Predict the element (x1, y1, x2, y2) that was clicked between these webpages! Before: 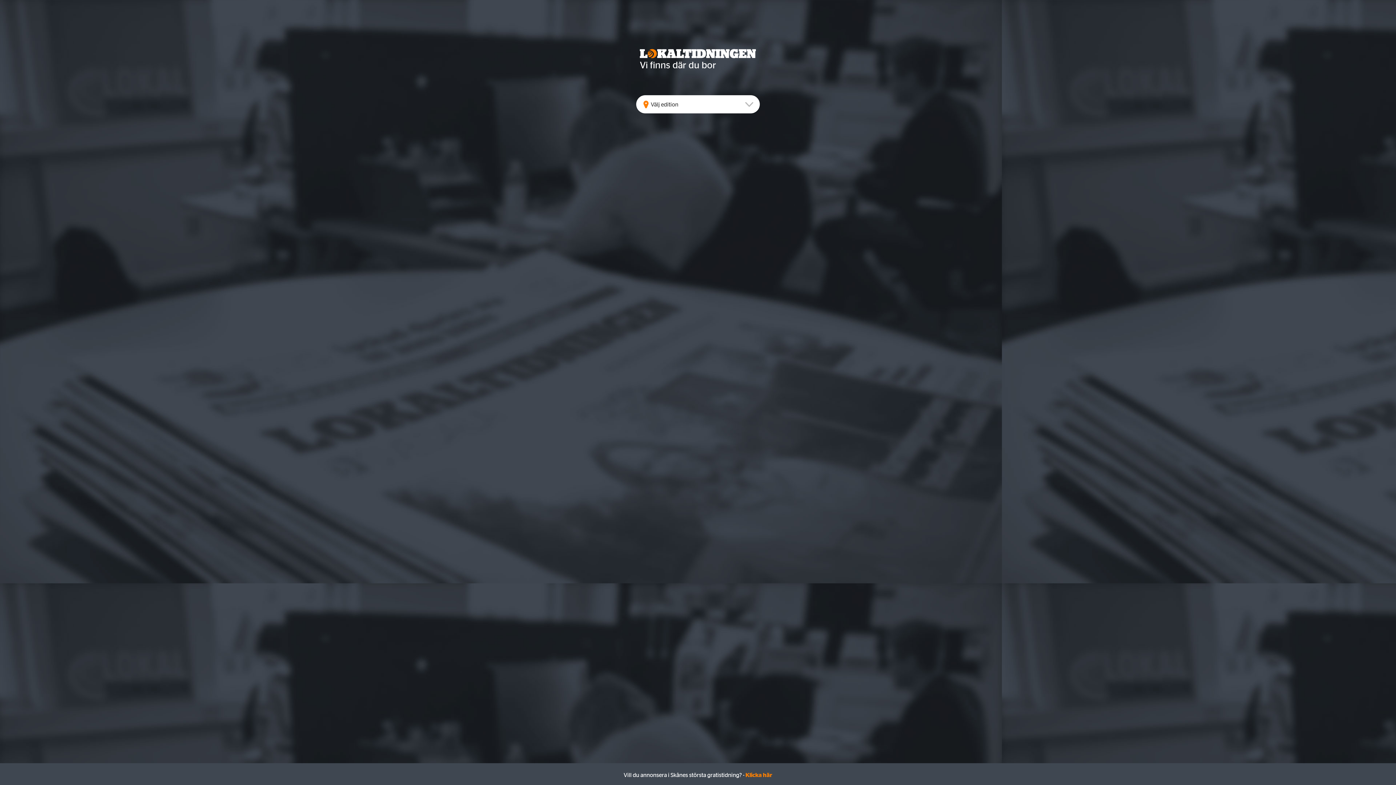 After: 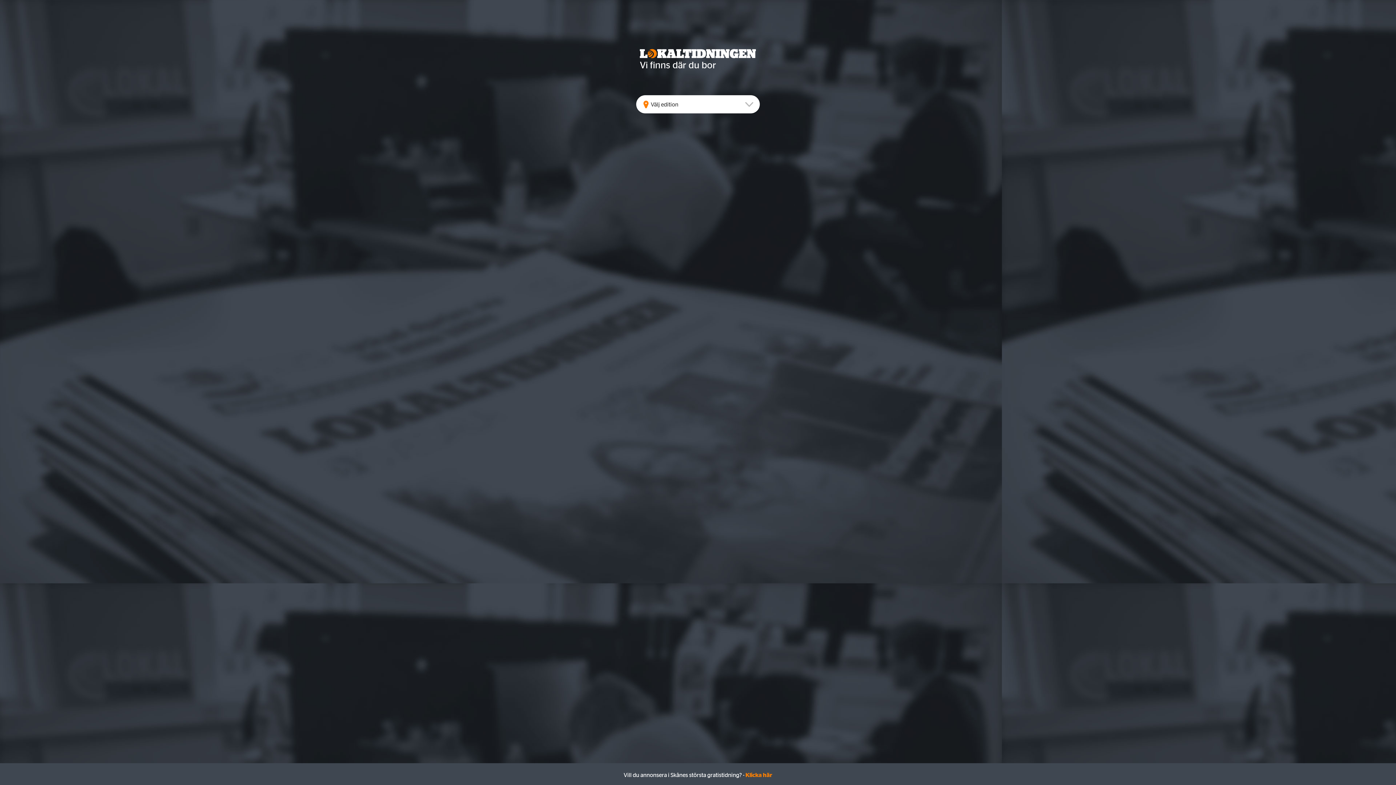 Action: bbox: (640, 49, 756, 56)